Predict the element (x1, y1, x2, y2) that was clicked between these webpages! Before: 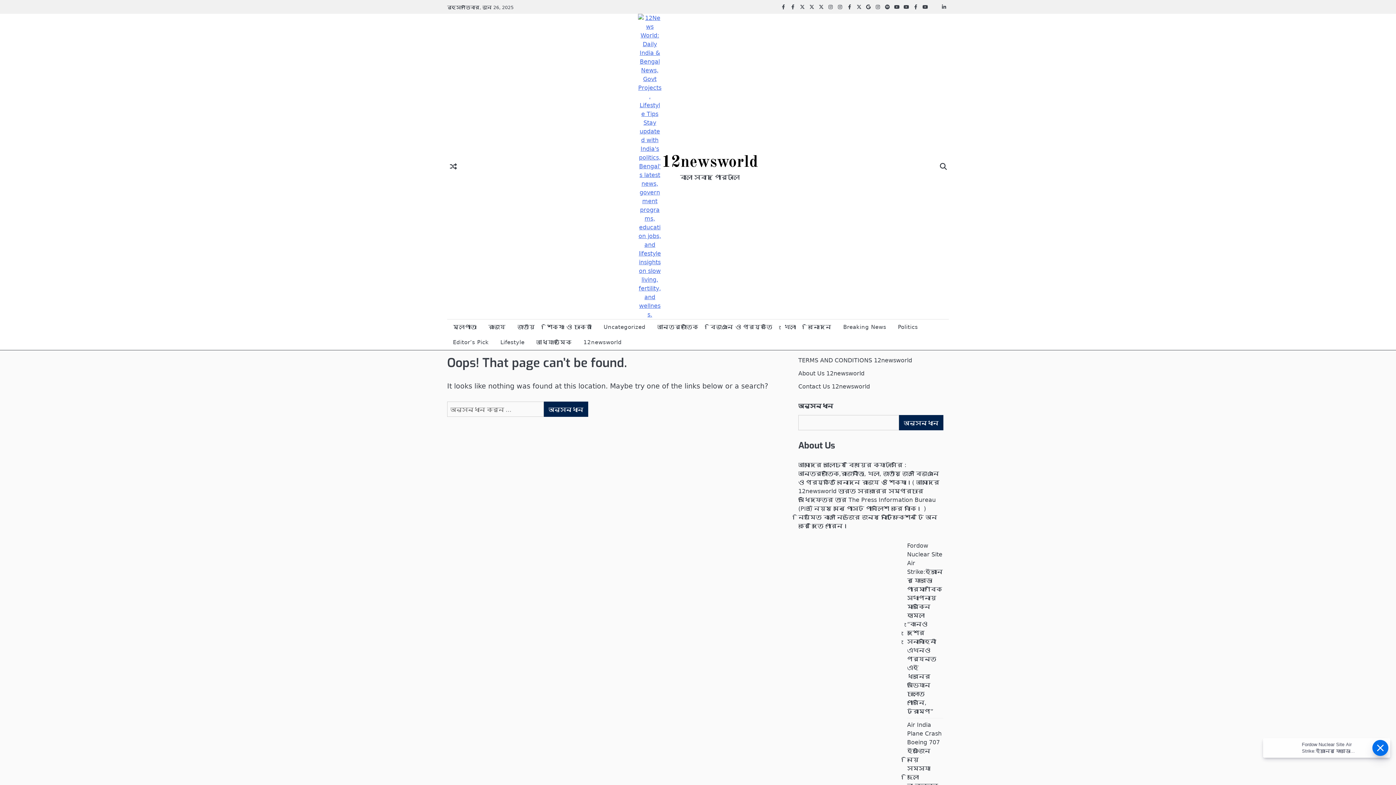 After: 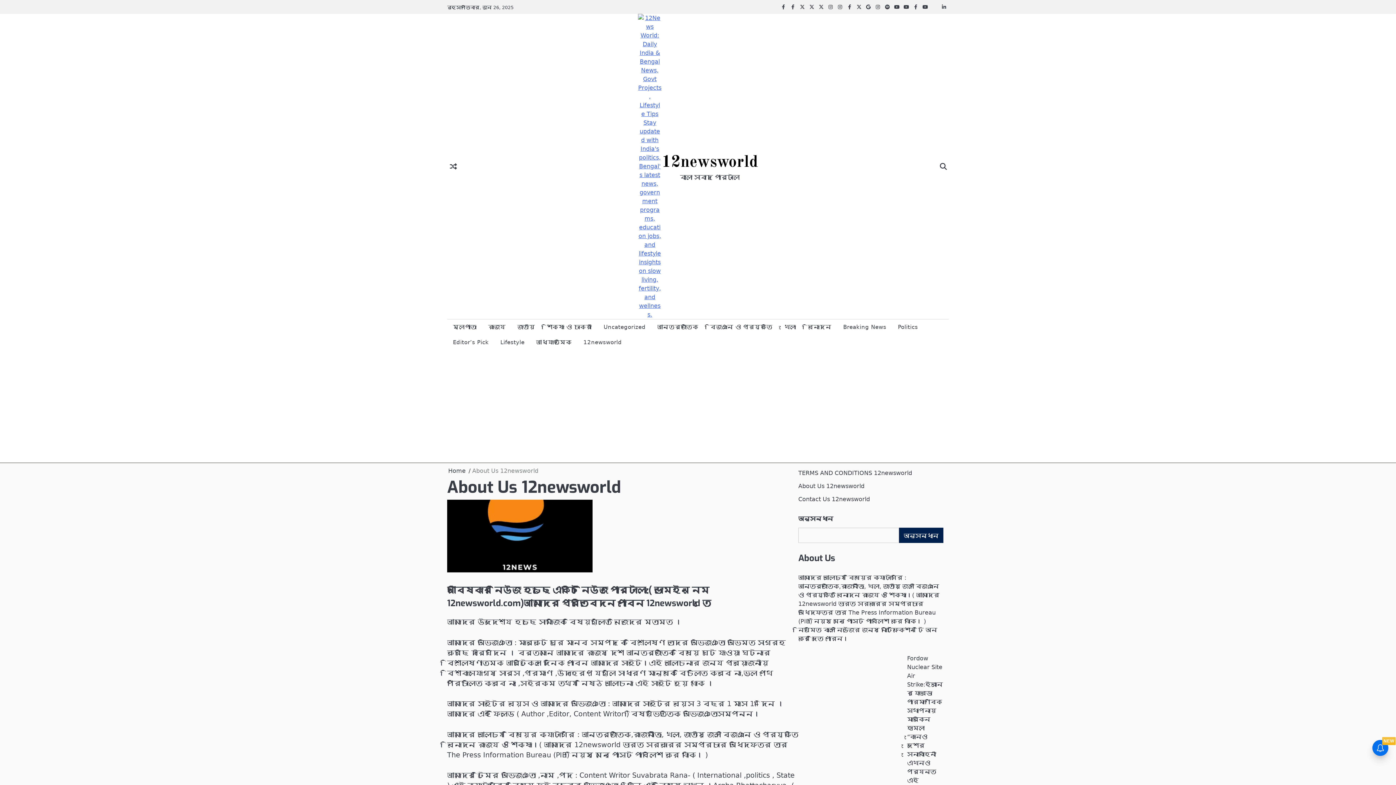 Action: bbox: (798, 370, 864, 377) label: About Us 12newsworld